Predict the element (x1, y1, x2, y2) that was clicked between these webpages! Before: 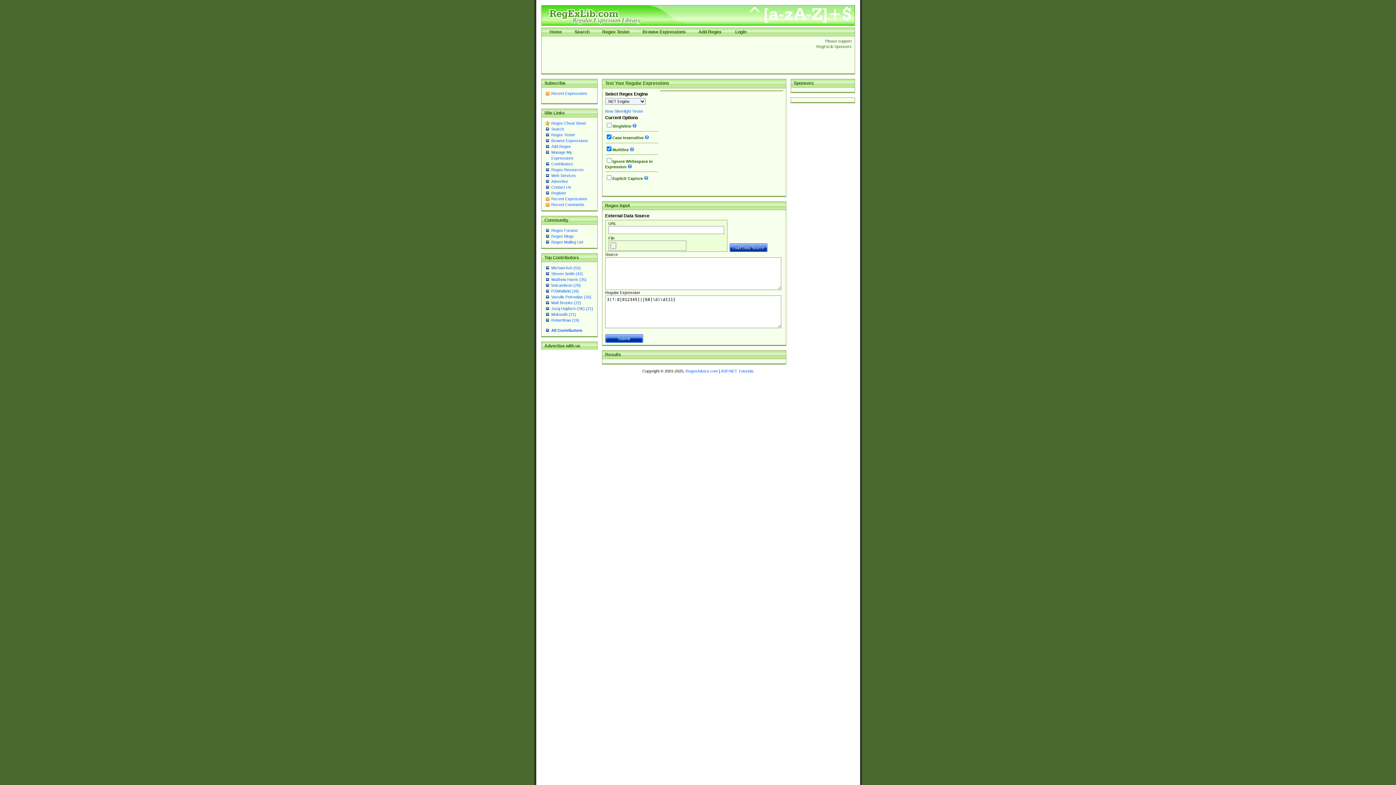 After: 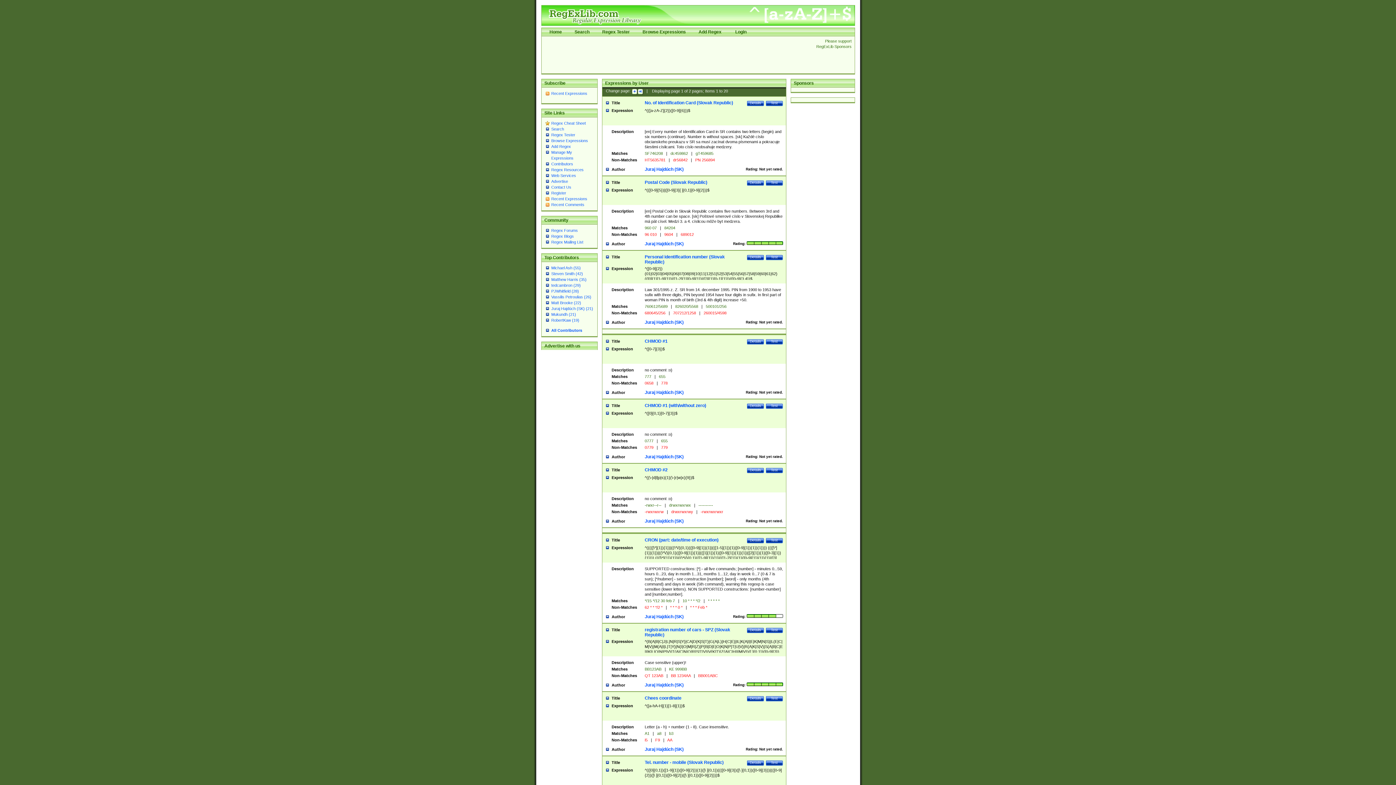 Action: label: Juraj Hajdúch (SK) (21) bbox: (551, 306, 593, 310)